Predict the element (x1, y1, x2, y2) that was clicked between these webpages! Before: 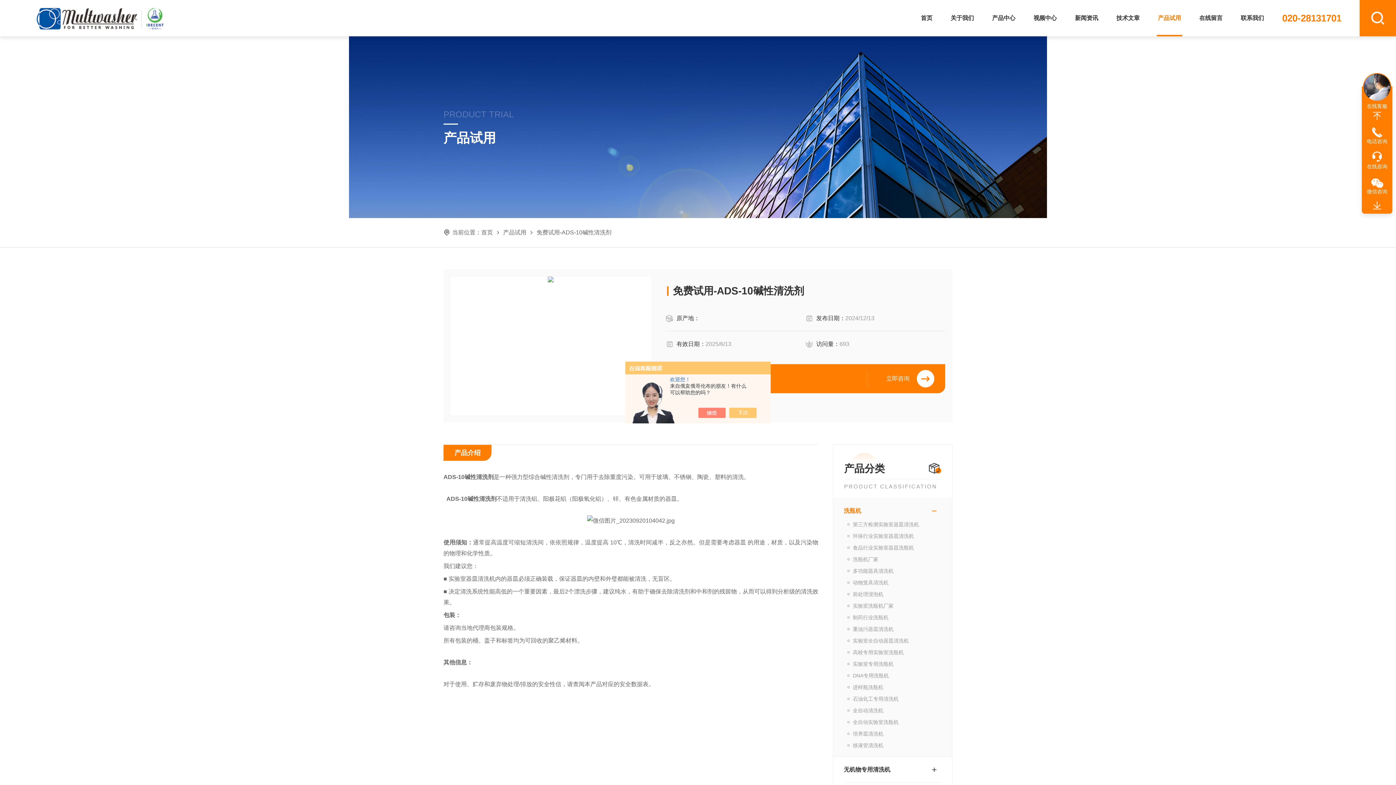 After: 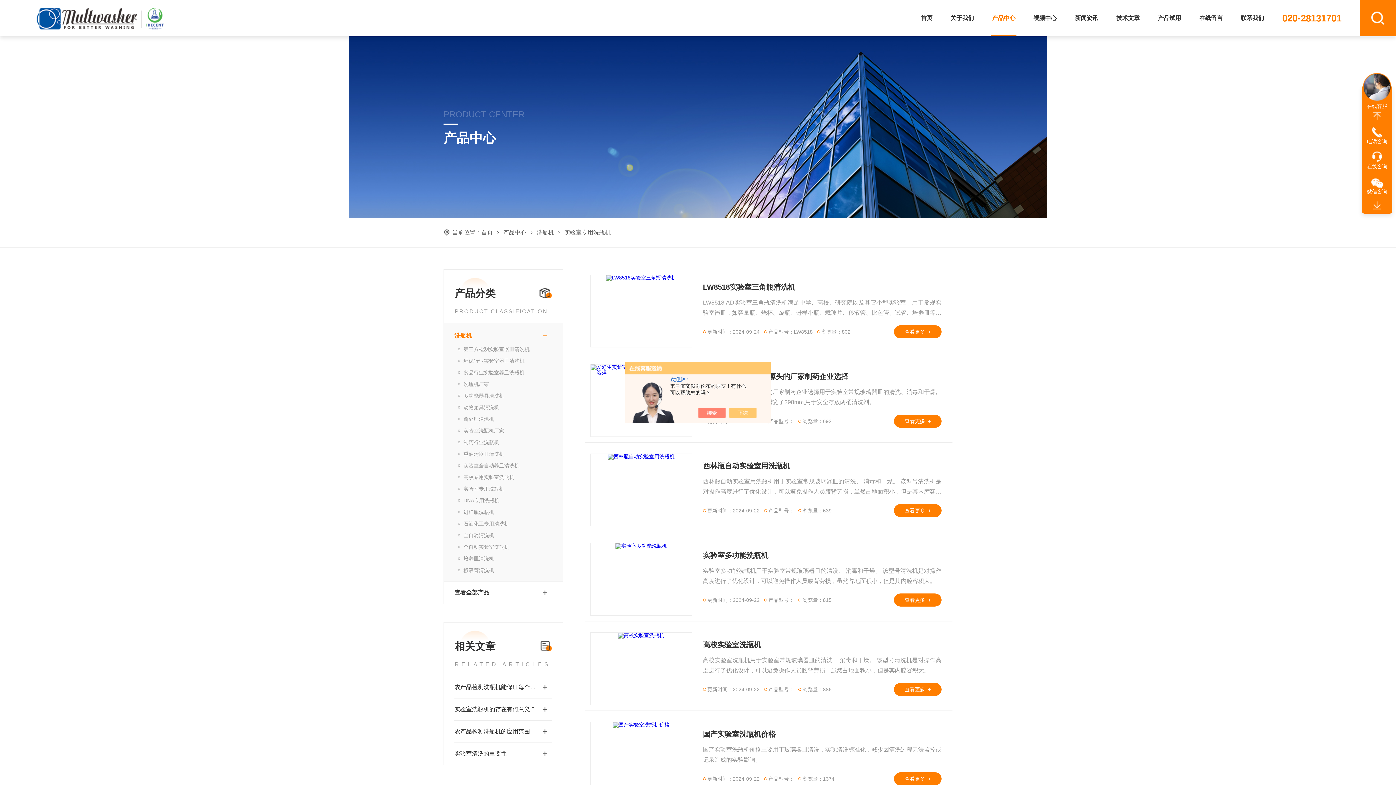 Action: label: 实验室专用洗瓶机 bbox: (844, 658, 941, 670)